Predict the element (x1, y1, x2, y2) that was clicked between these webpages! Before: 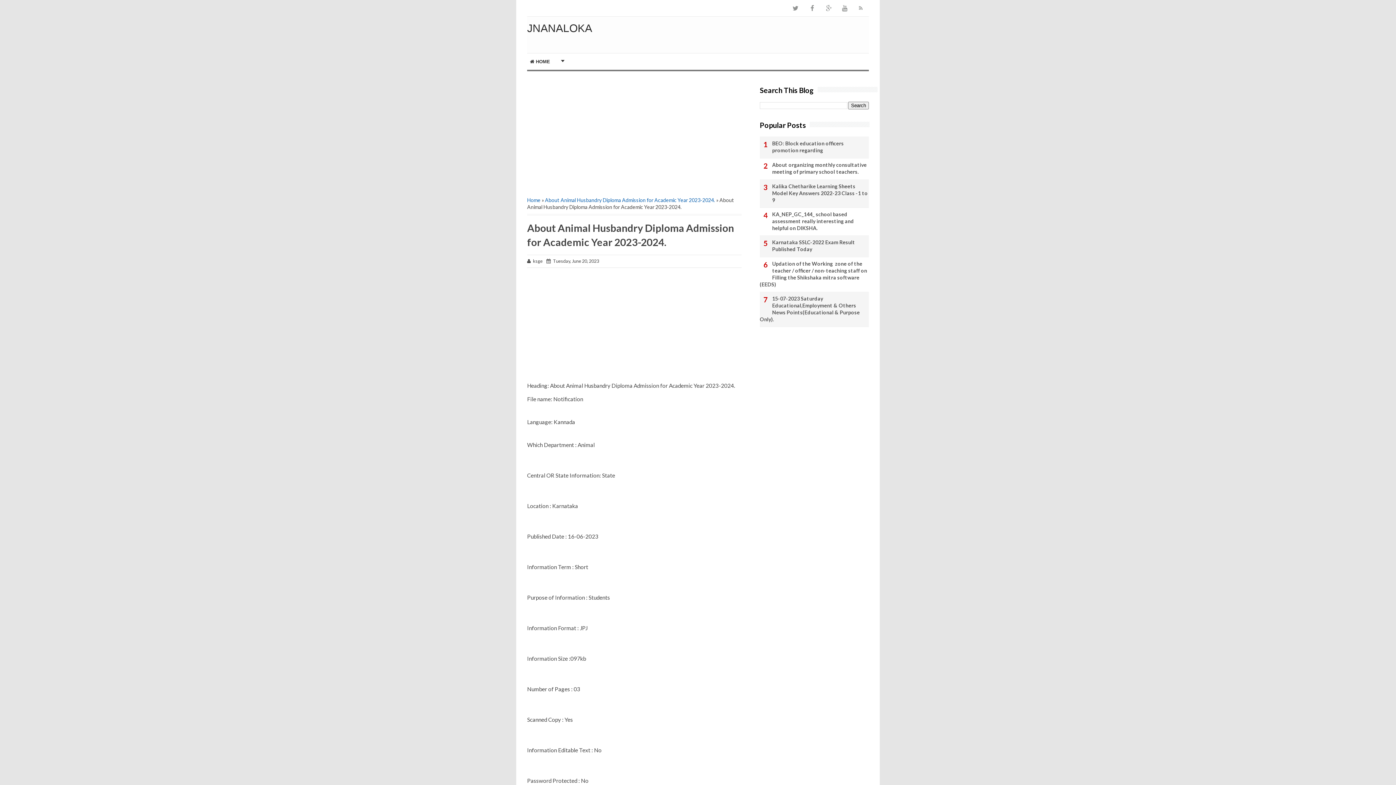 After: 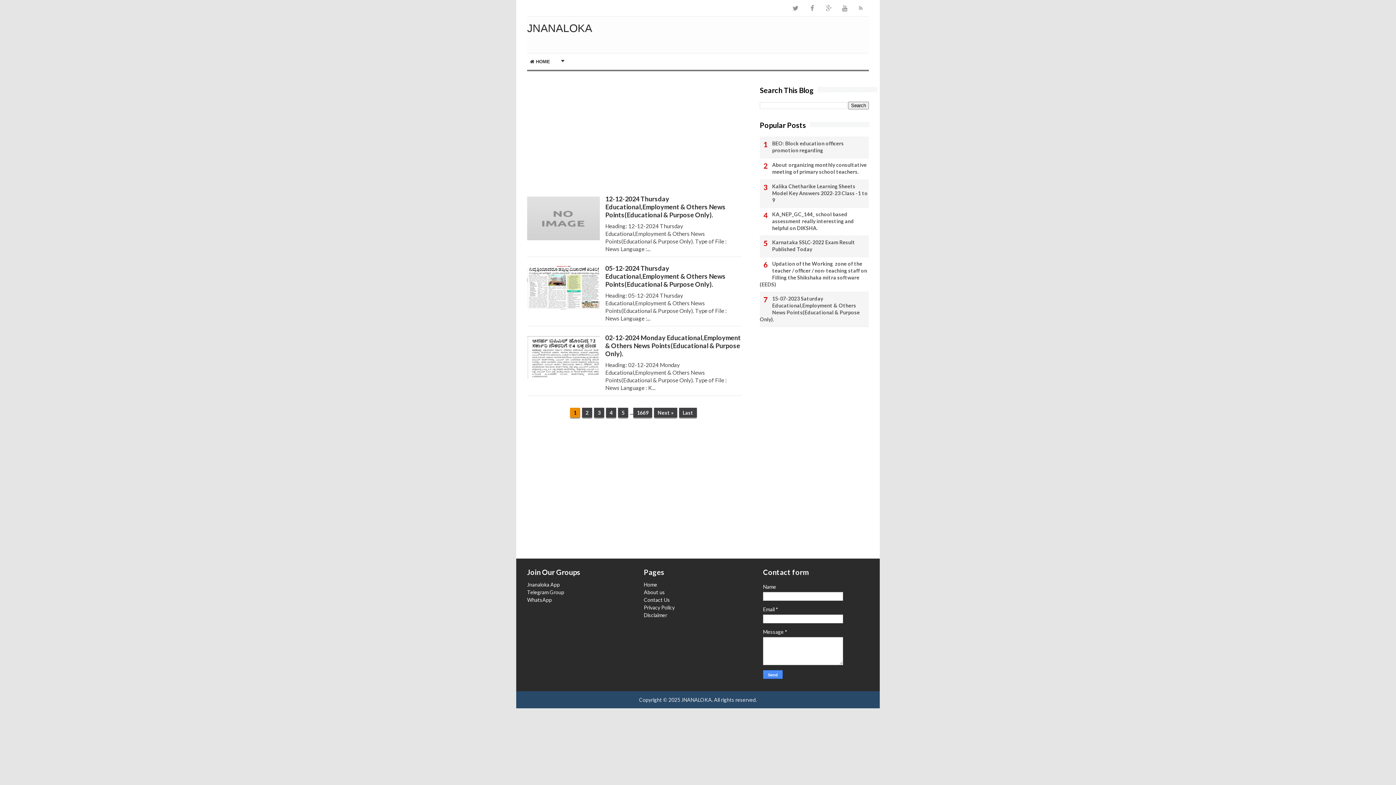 Action: bbox: (527, 22, 592, 34) label: JNANALOKA